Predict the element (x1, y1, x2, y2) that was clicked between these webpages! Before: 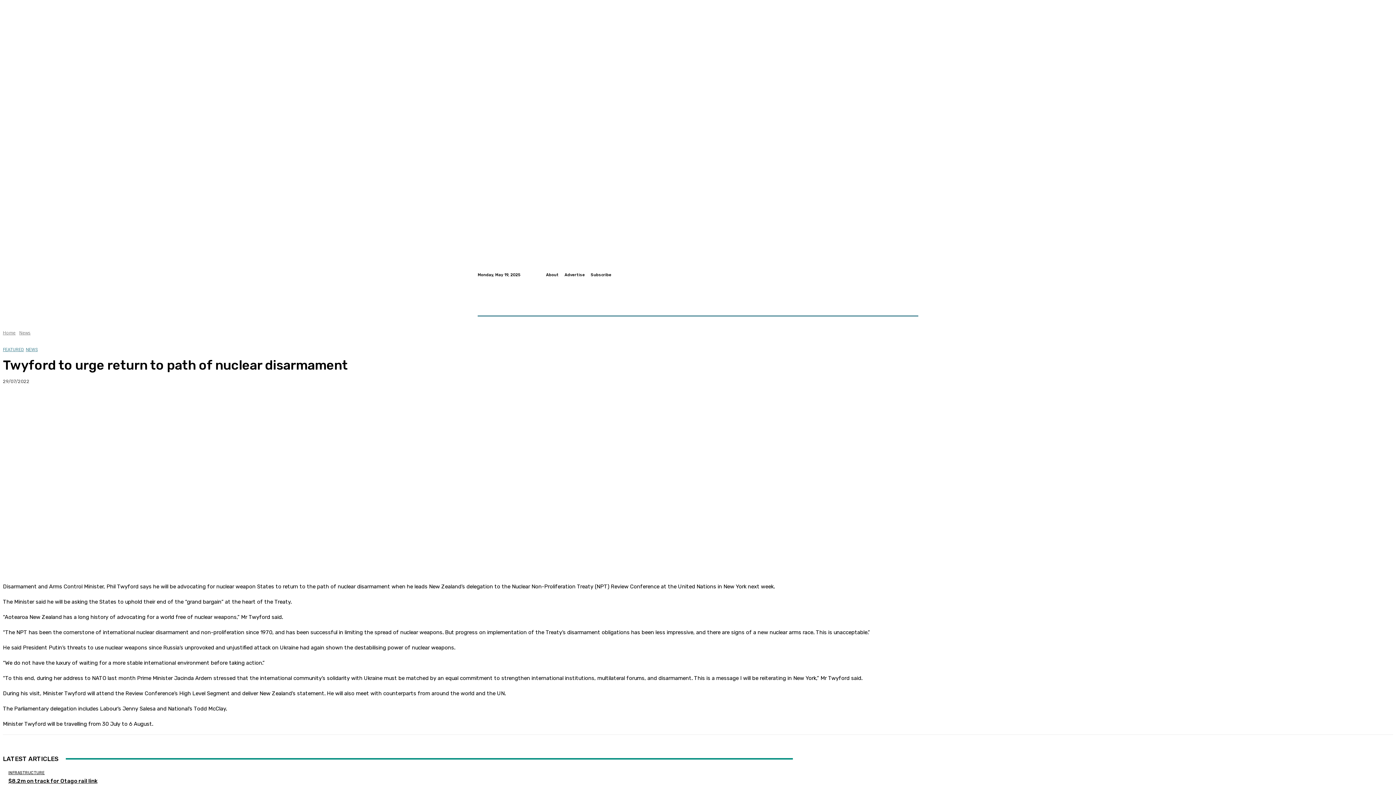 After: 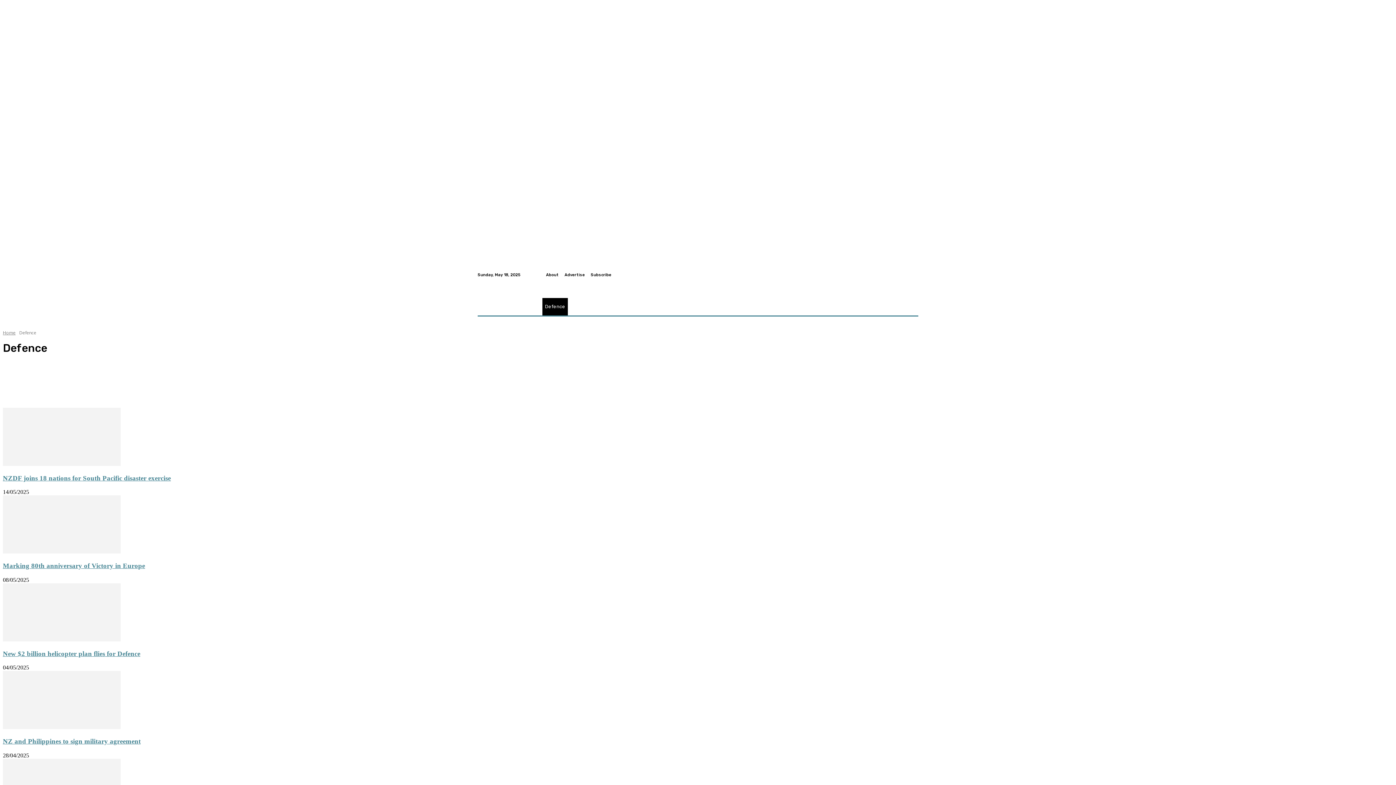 Action: bbox: (542, 298, 568, 315) label: Defence